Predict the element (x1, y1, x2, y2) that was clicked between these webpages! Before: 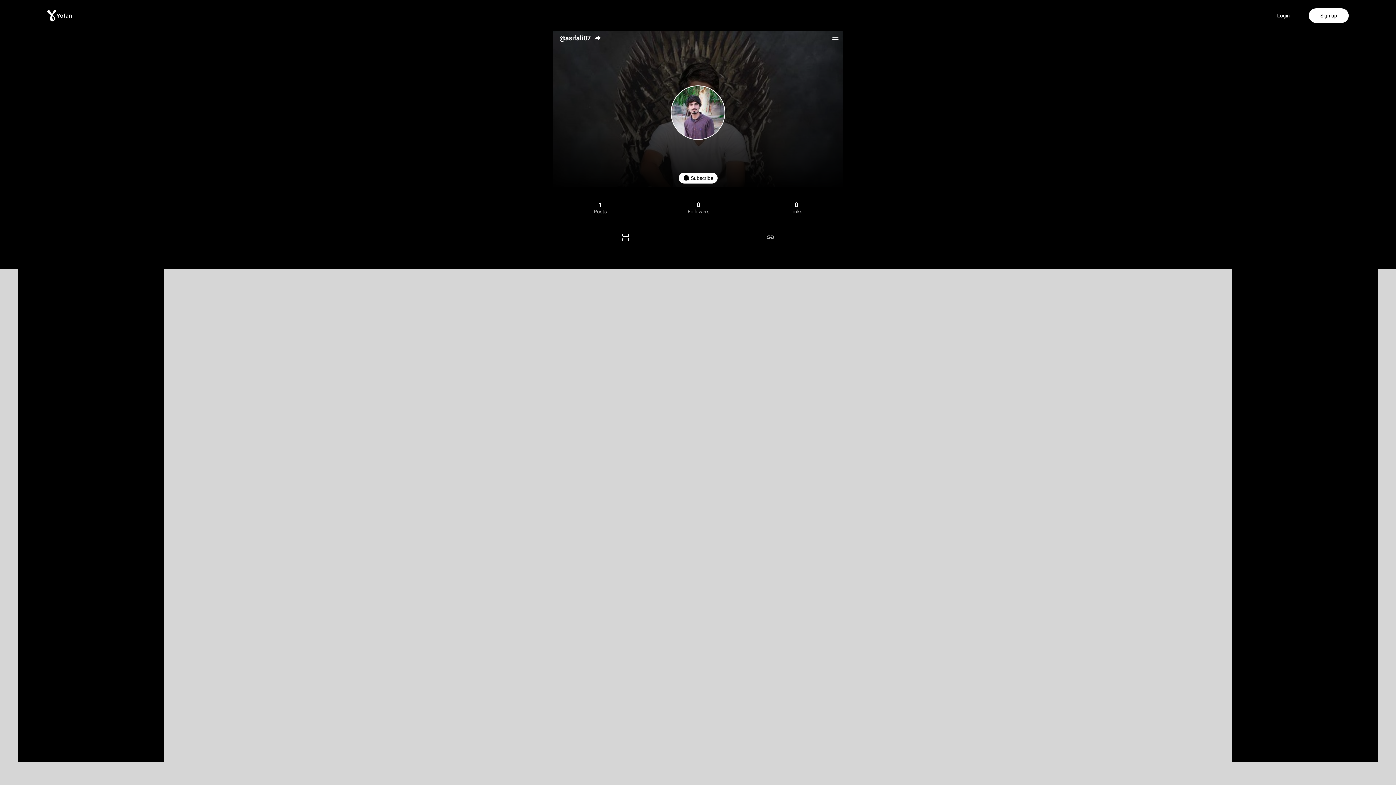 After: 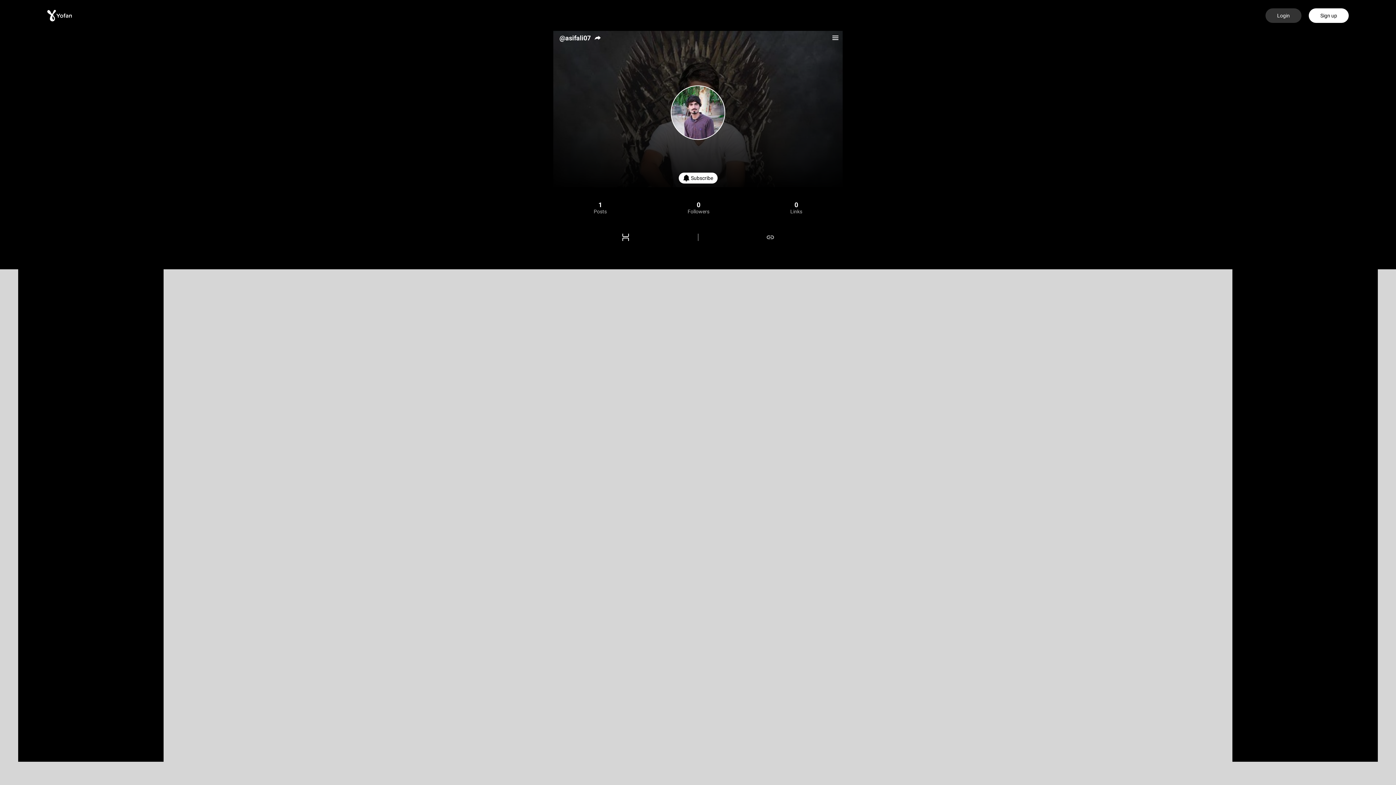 Action: label: Login bbox: (1265, 8, 1301, 22)